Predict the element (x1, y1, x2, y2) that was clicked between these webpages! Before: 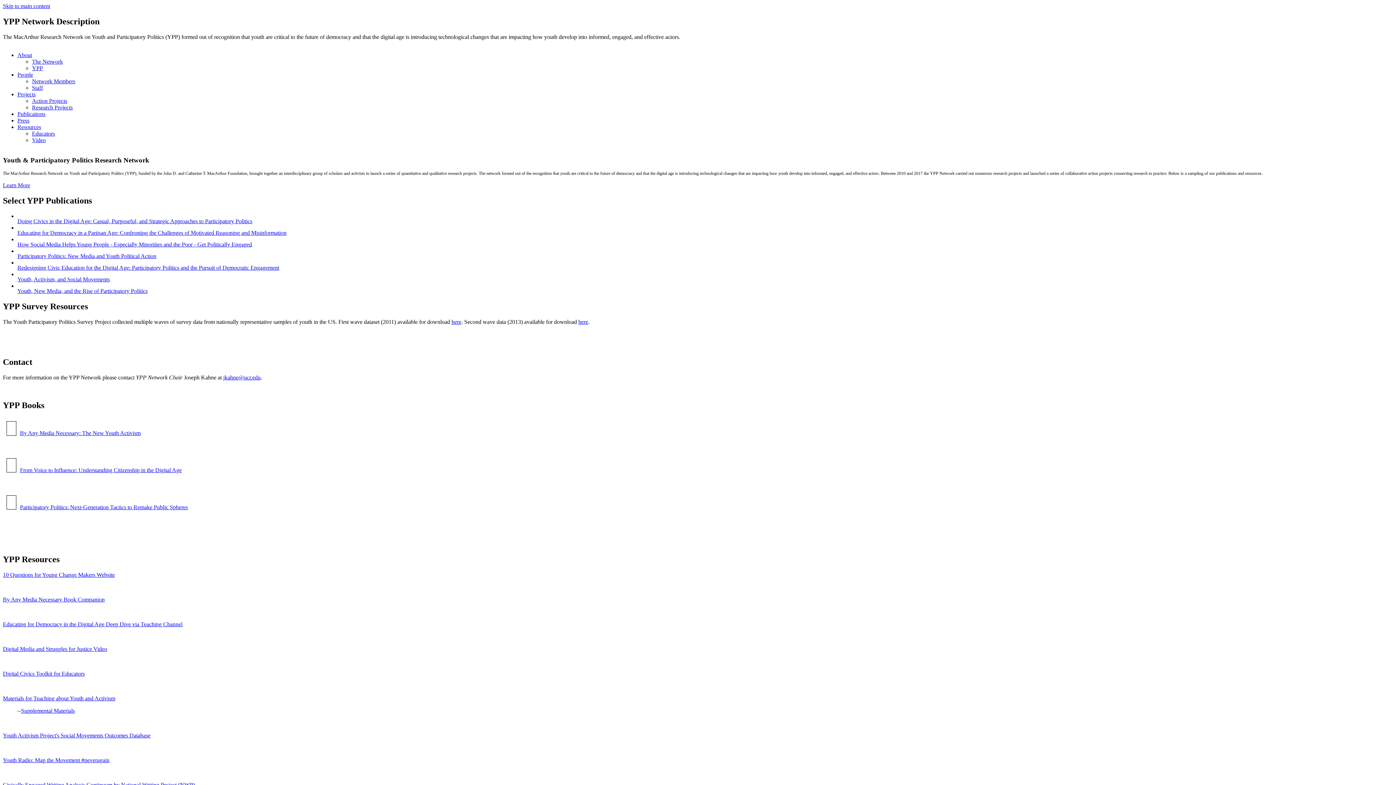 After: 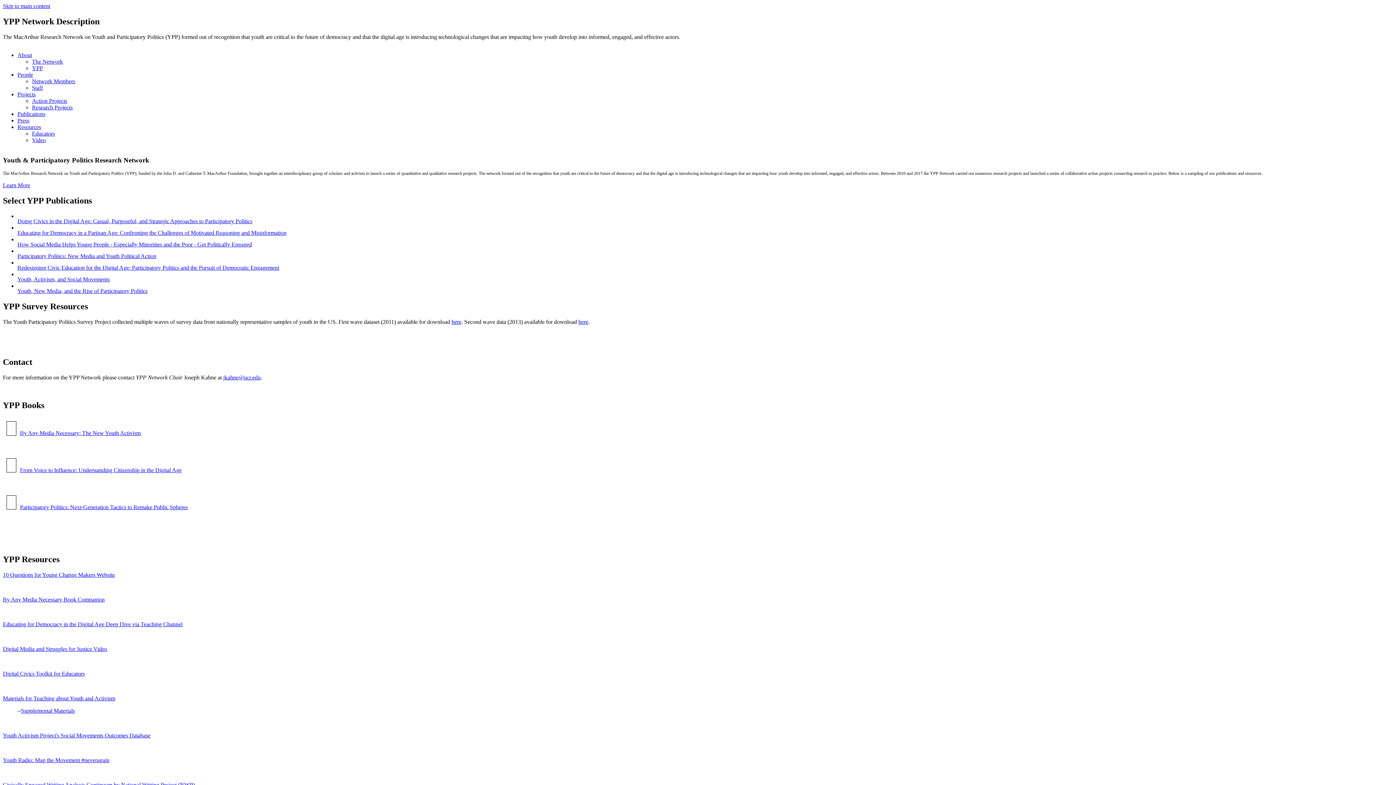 Action: bbox: (2, 596, 104, 603) label: By Any Media Necessary Book Companion